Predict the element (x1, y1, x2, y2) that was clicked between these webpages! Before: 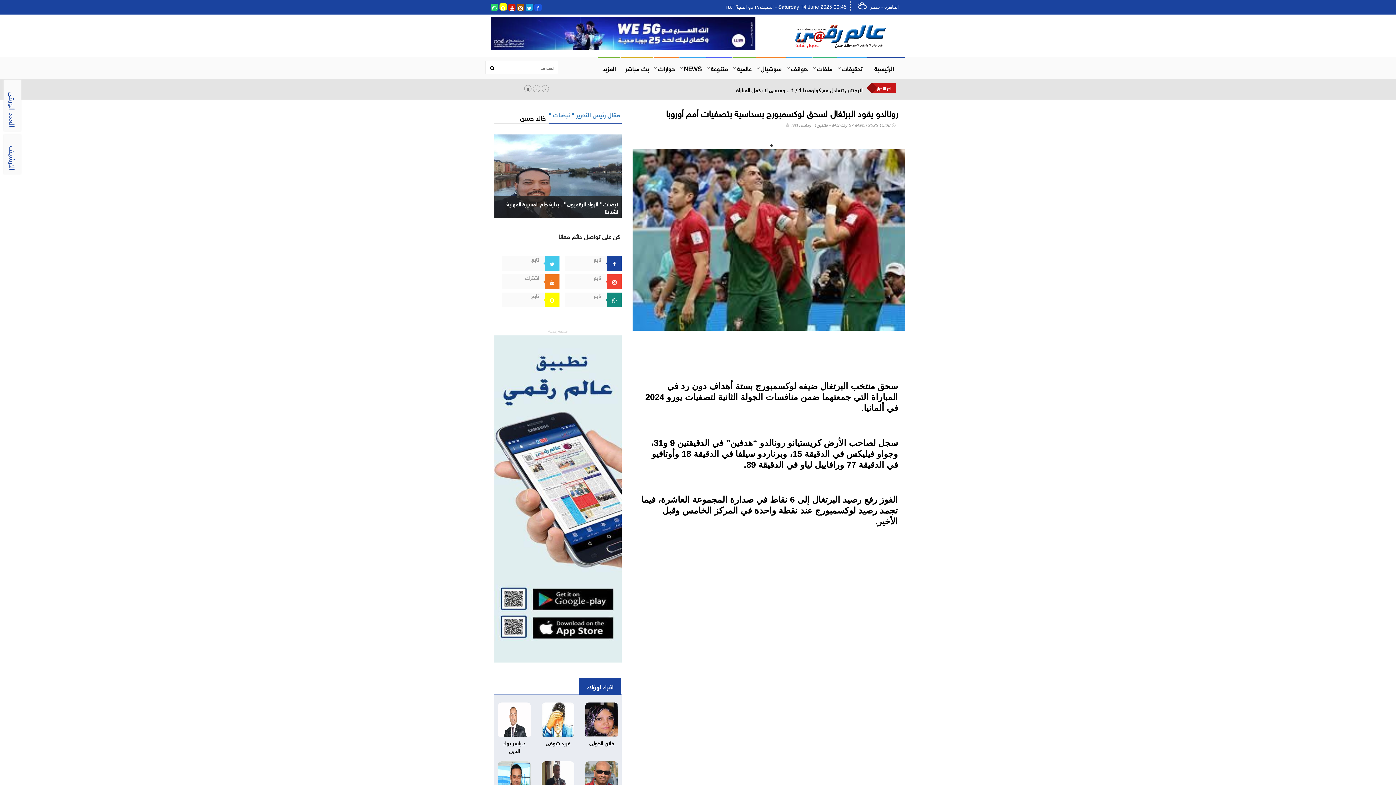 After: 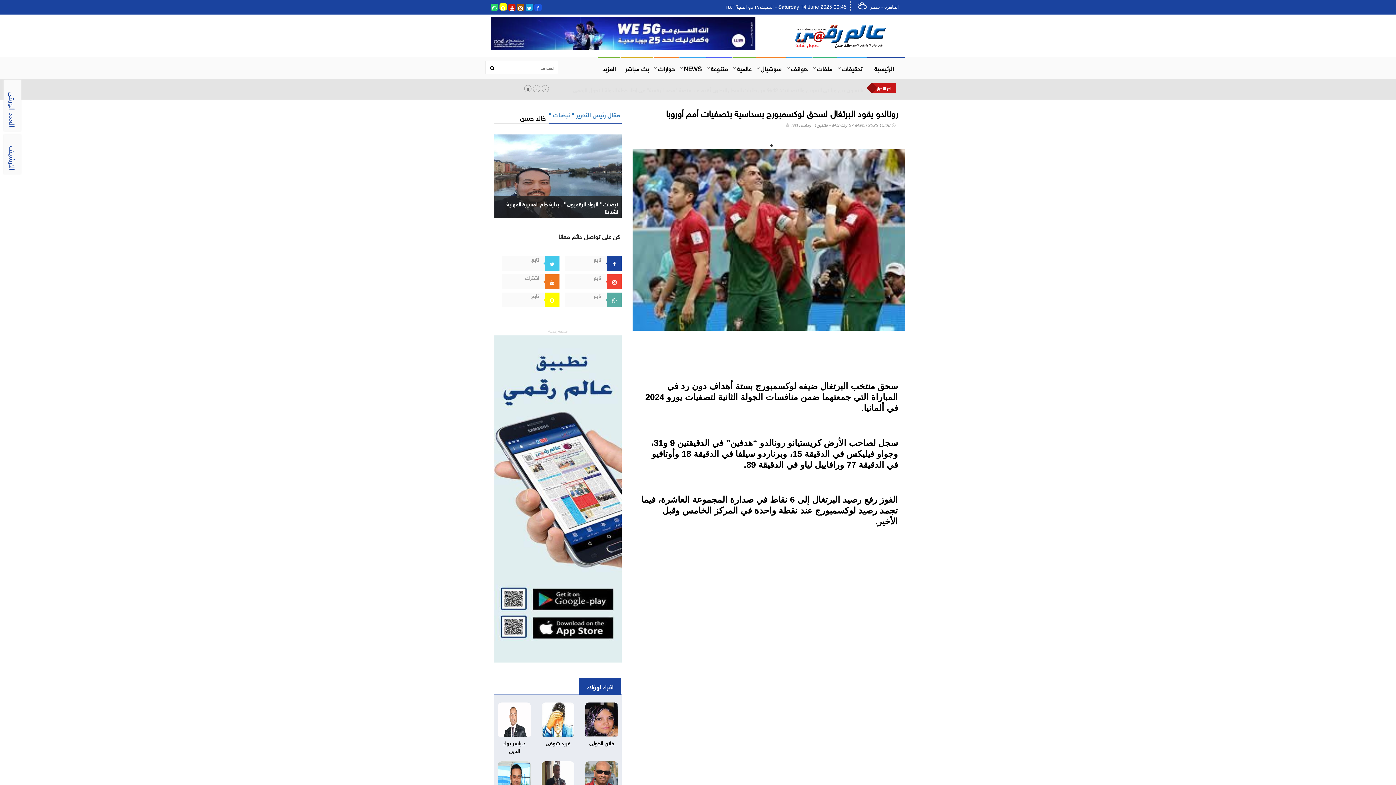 Action: bbox: (607, 292, 621, 307)